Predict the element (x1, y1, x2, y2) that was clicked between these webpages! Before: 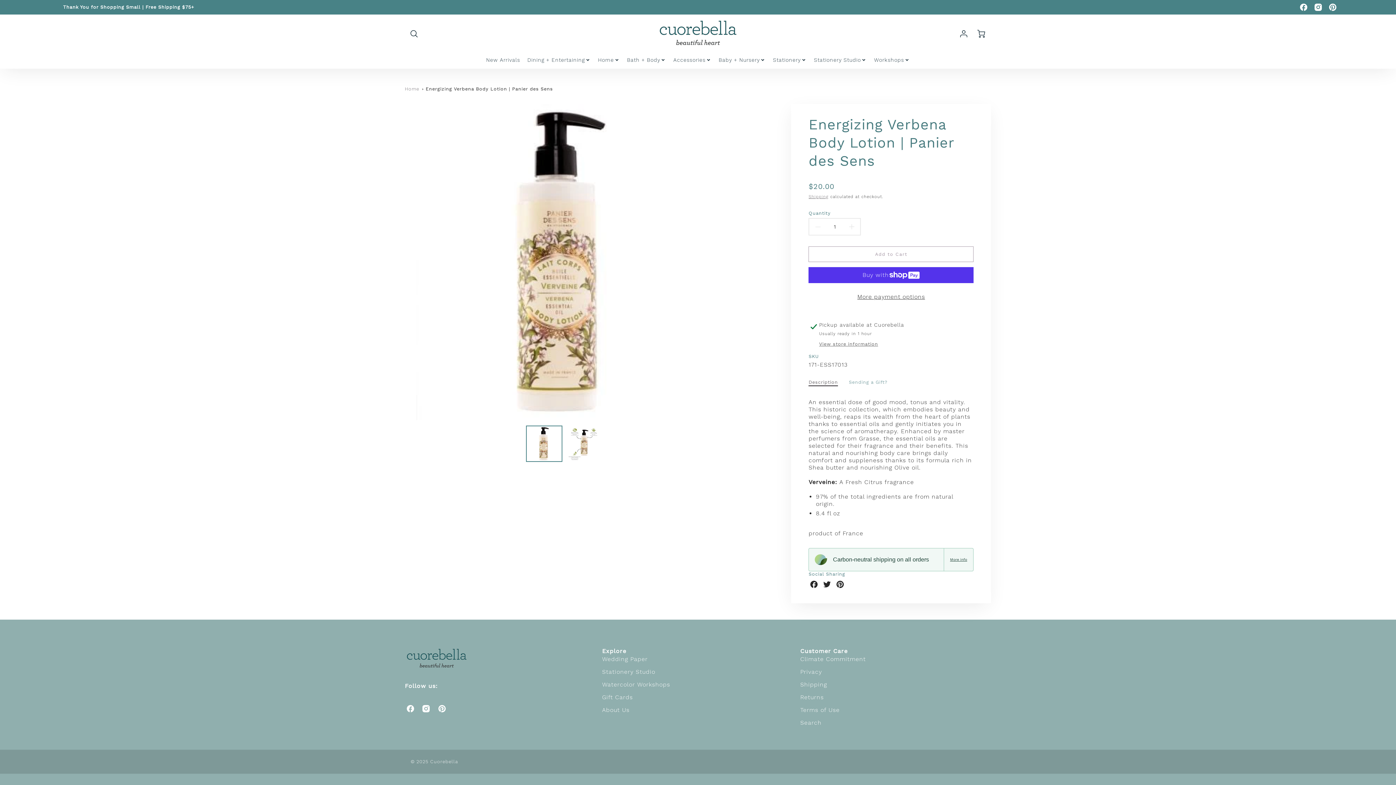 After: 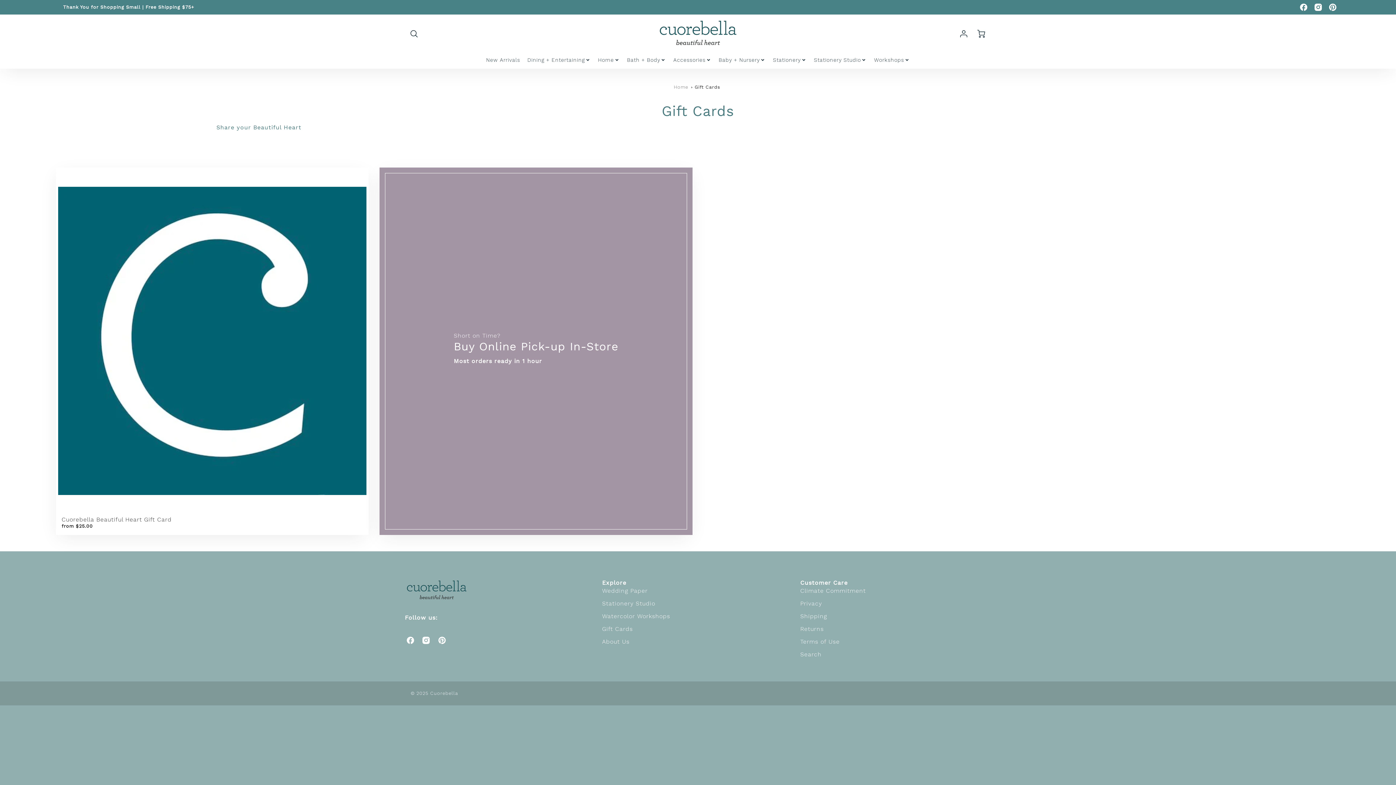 Action: label: Gift Cards bbox: (602, 694, 633, 701)